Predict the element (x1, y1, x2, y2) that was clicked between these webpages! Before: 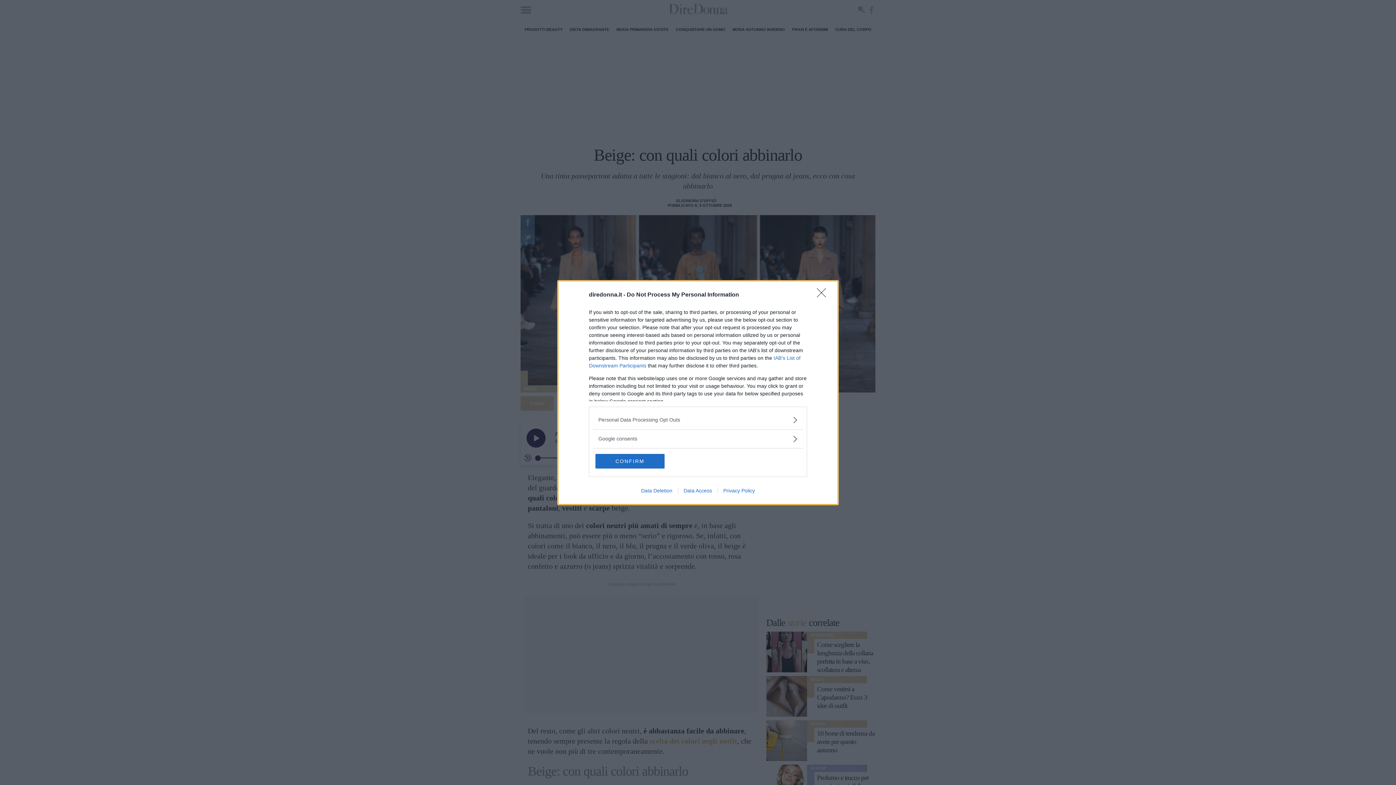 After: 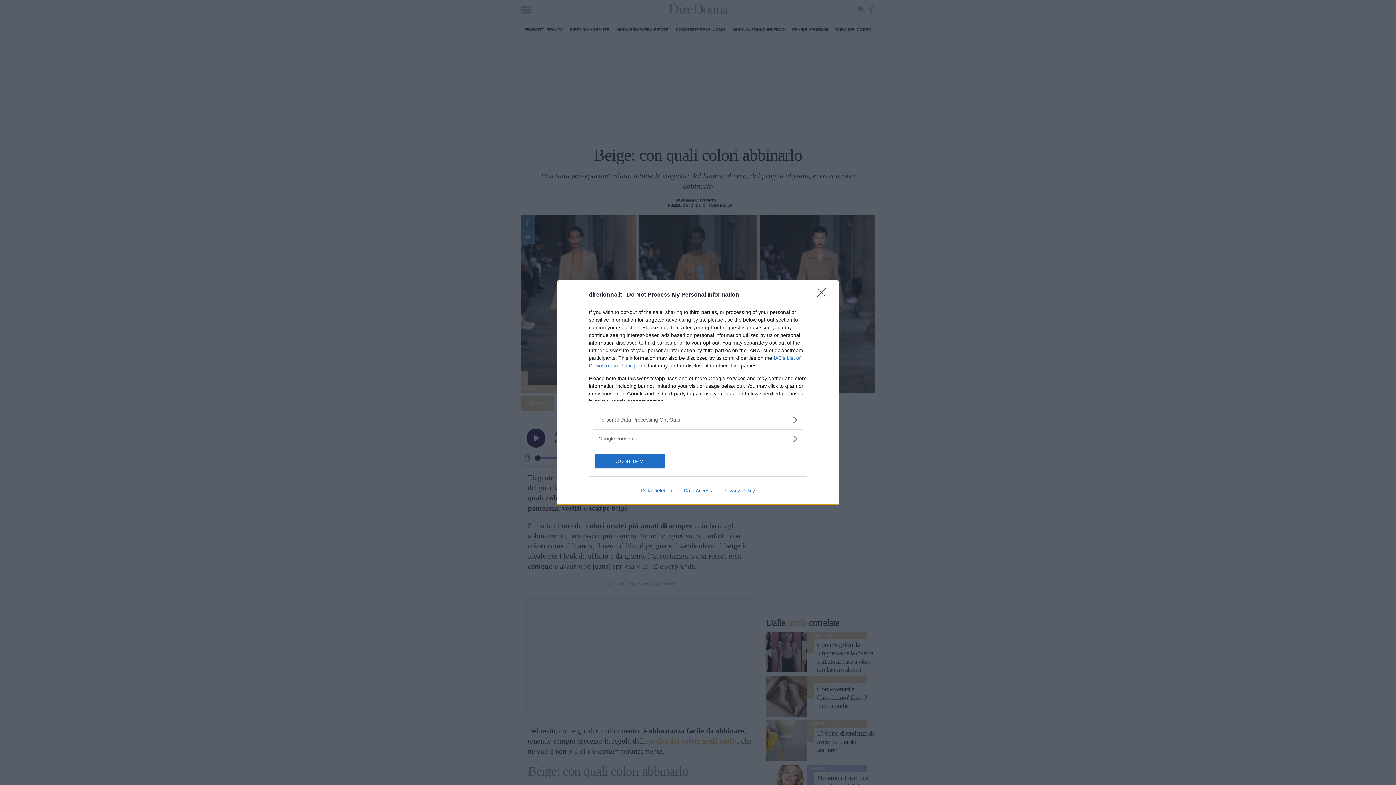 Action: label: Data Access bbox: (678, 487, 717, 493)